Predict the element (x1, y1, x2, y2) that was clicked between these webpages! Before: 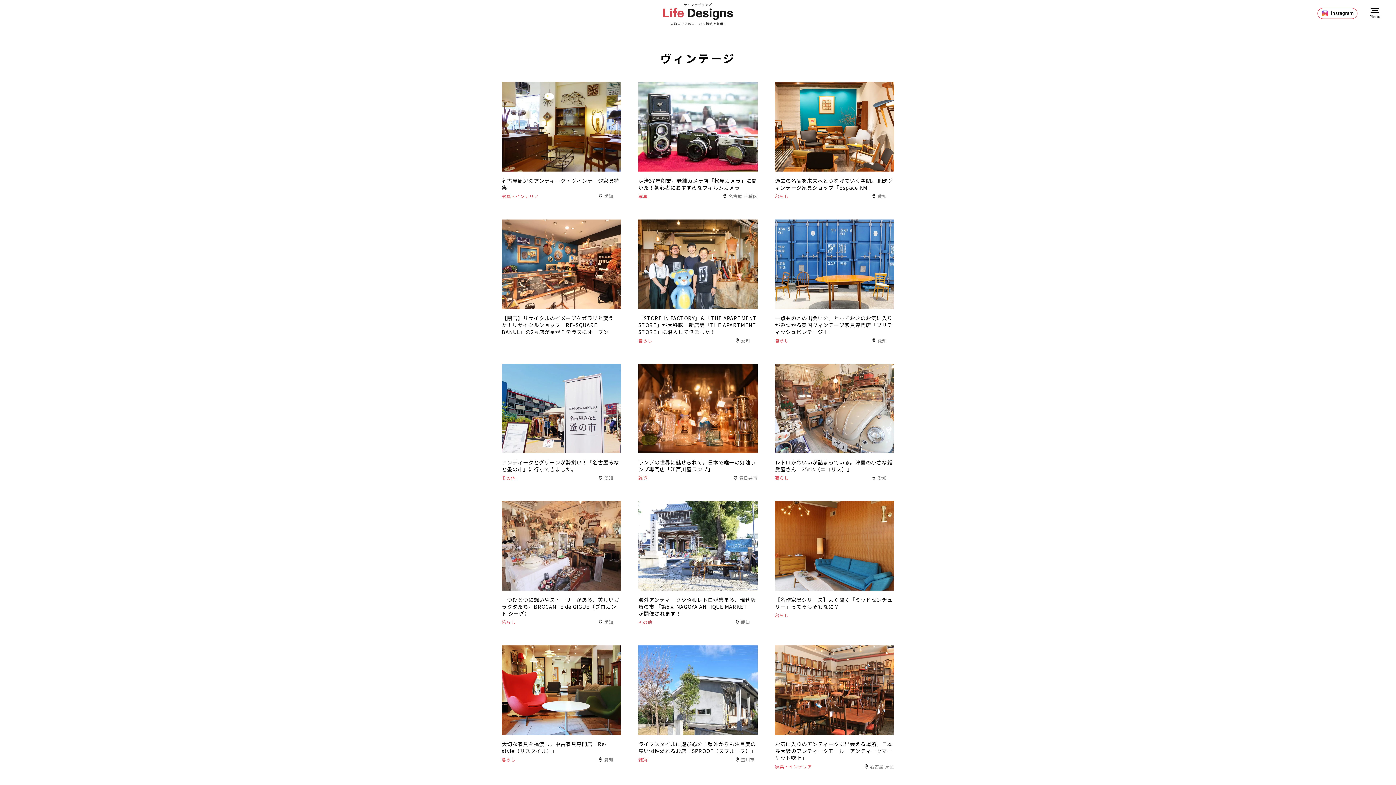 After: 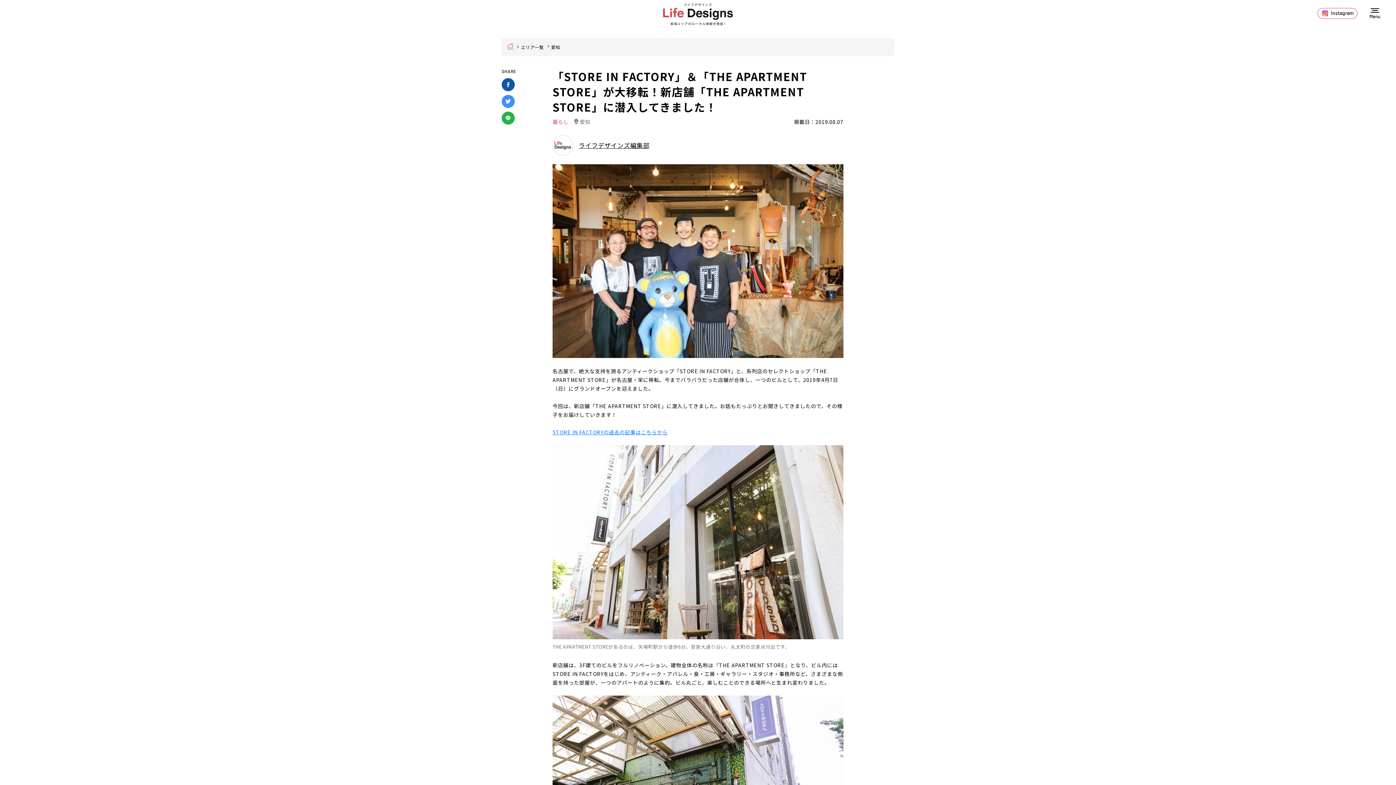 Action: label: 「STORE IN FACTORY」＆「THE APARTMENT STORE」が大移転！新店舗「THE APARTMENT STORE」に潜入してきました！
暮らし
愛知 bbox: (638, 219, 757, 343)